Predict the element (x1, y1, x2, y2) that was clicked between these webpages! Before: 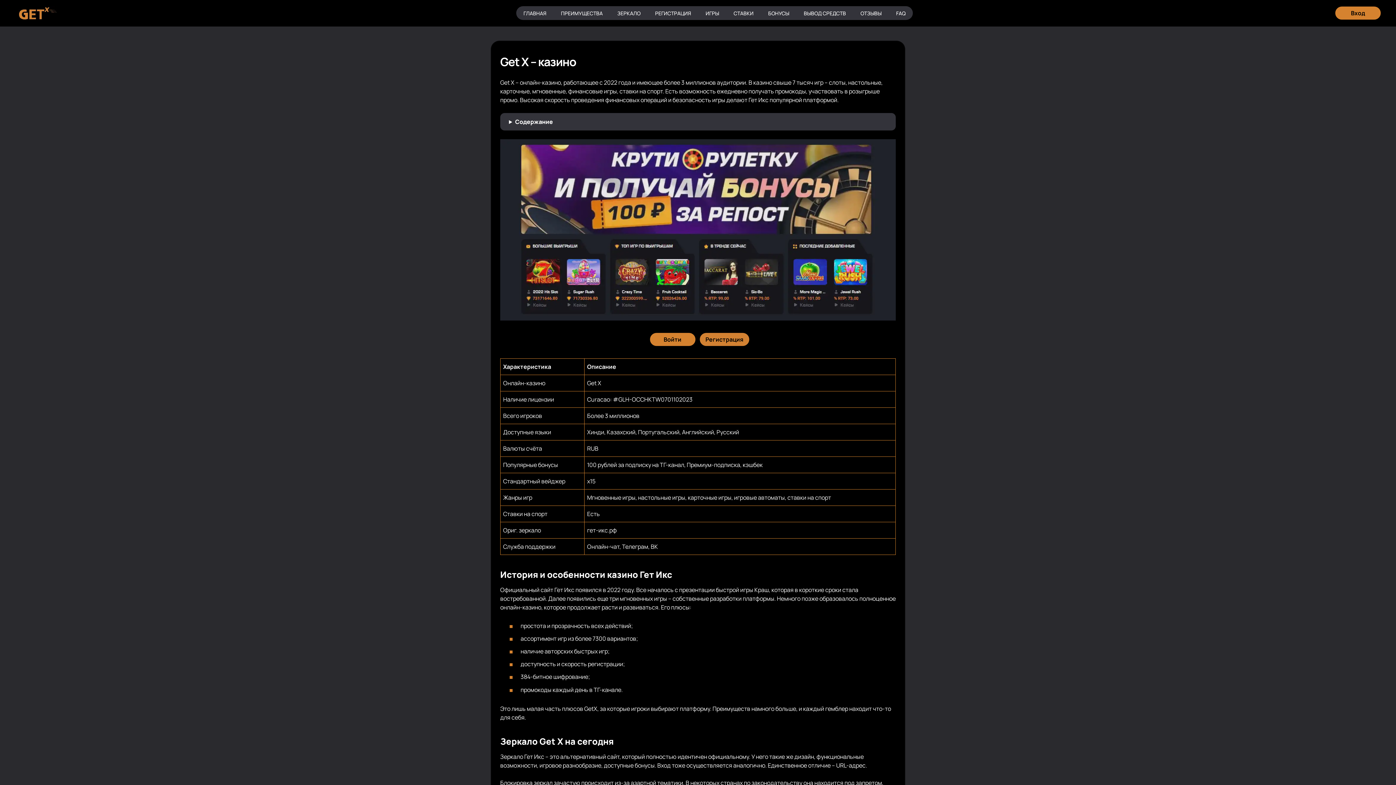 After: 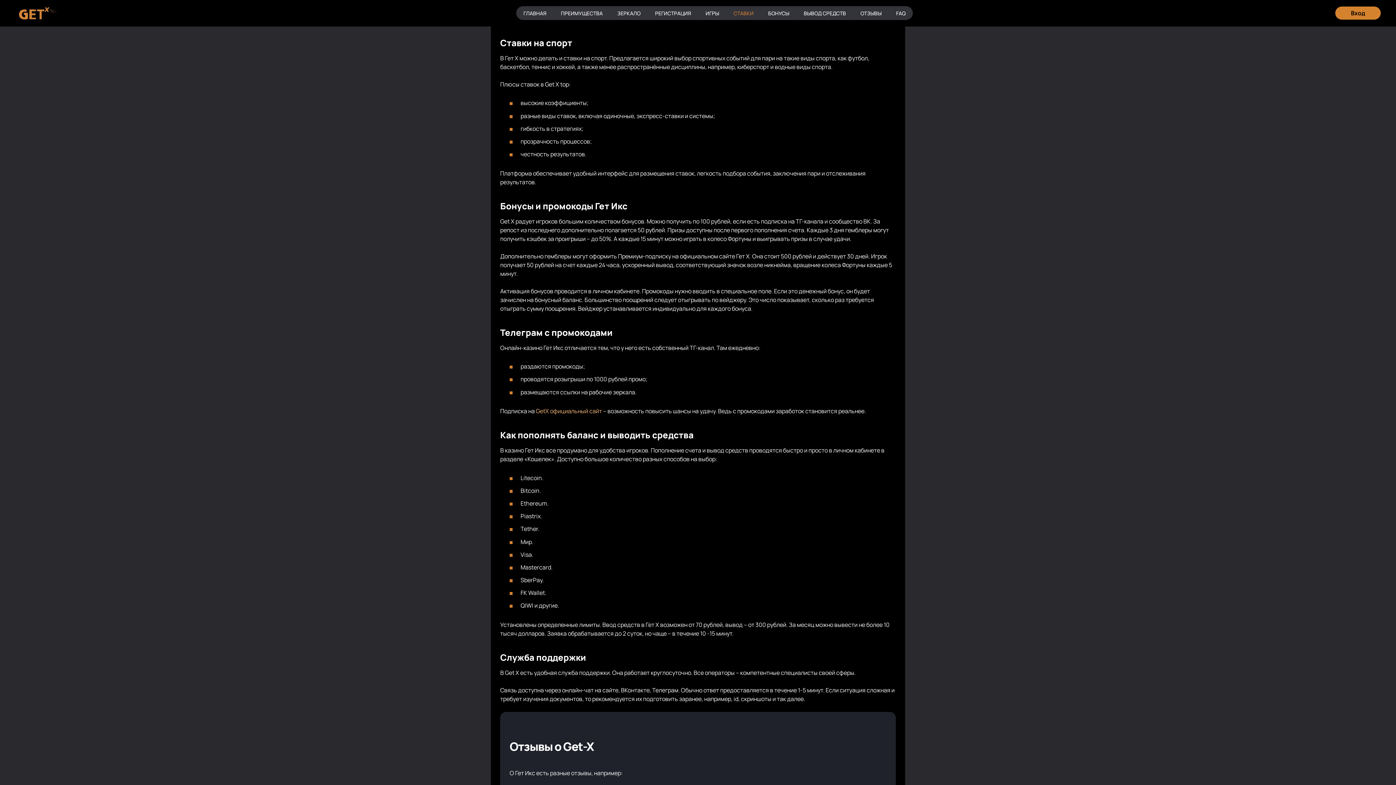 Action: label: СТАВКИ bbox: (726, 6, 761, 20)